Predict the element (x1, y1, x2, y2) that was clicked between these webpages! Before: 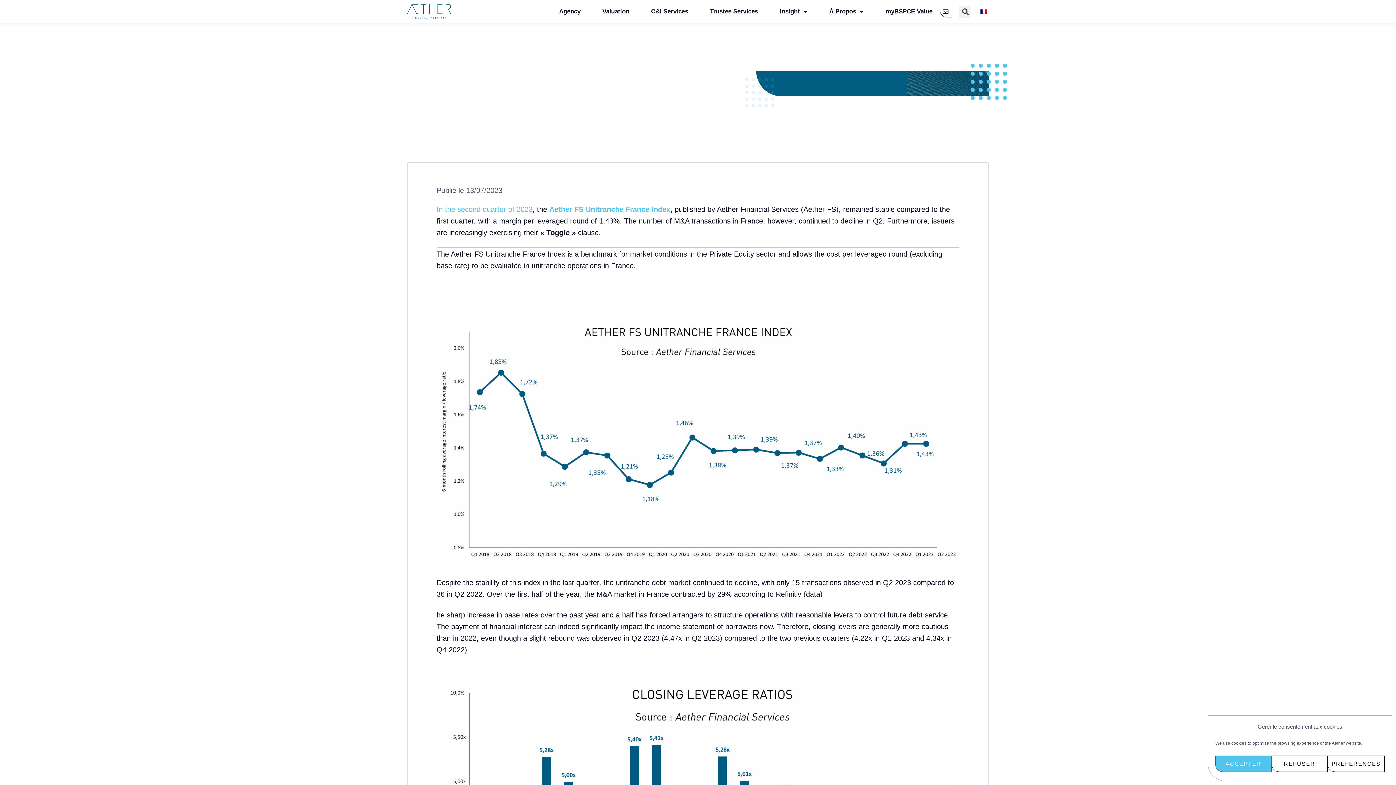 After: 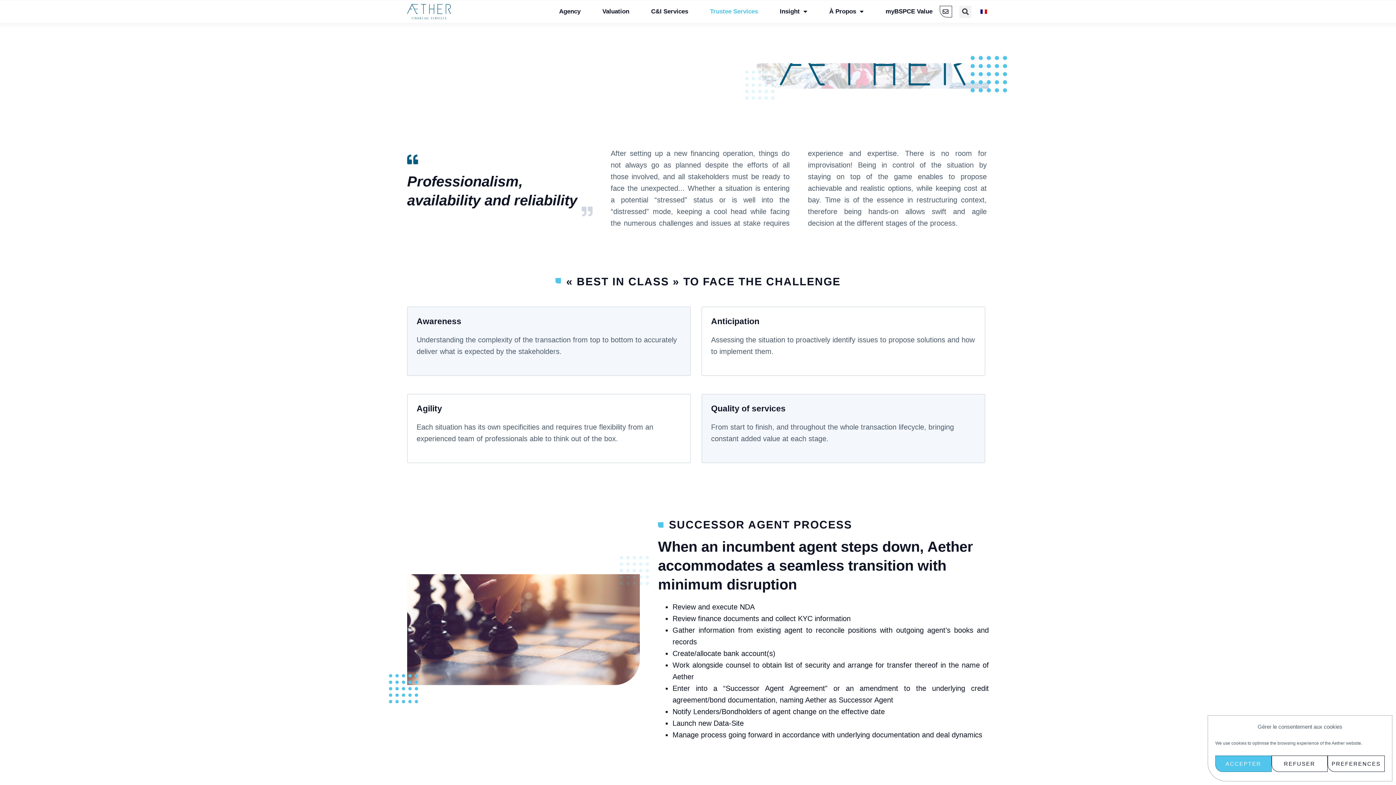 Action: label: Trustee Services bbox: (710, 7, 758, 15)